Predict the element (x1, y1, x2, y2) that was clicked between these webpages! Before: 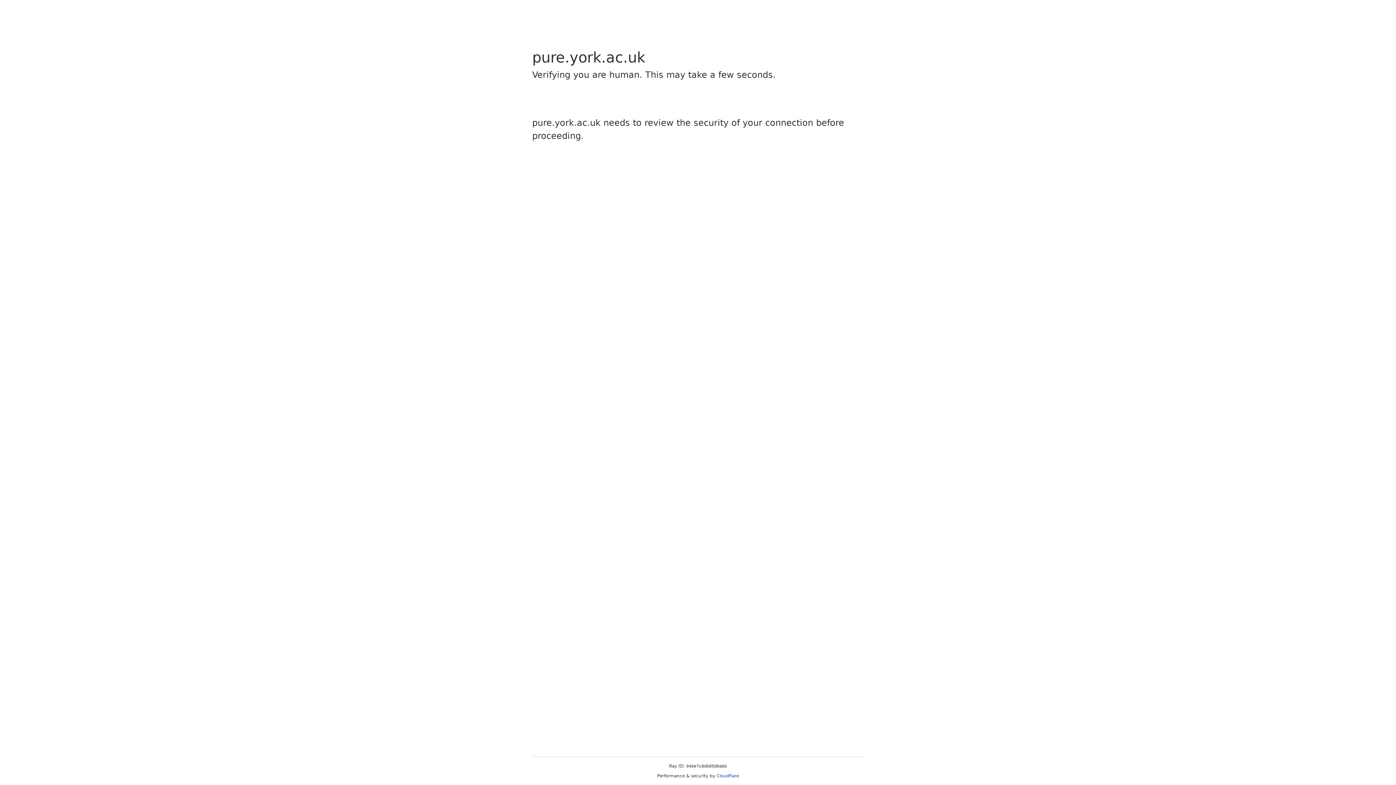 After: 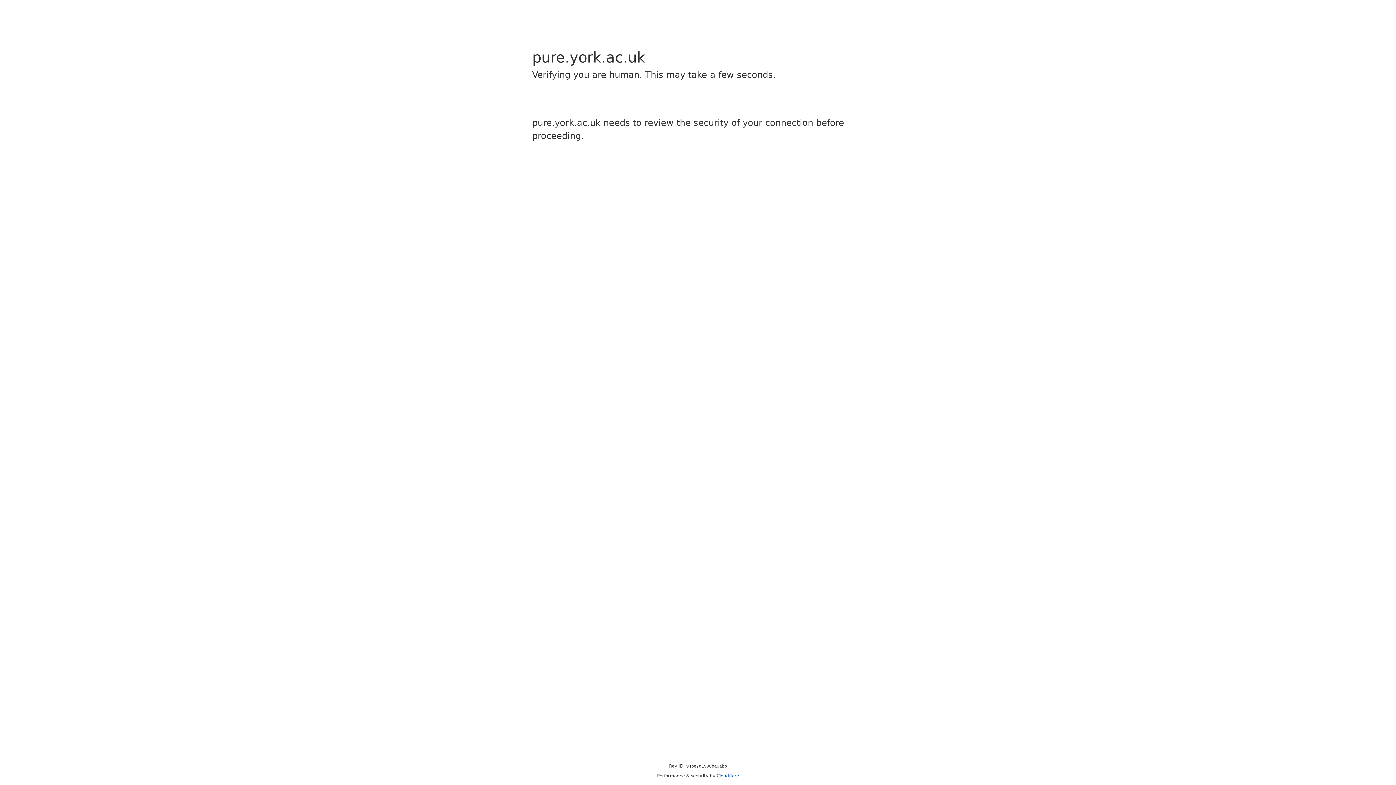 Action: label: Cloudflare bbox: (716, 773, 739, 778)